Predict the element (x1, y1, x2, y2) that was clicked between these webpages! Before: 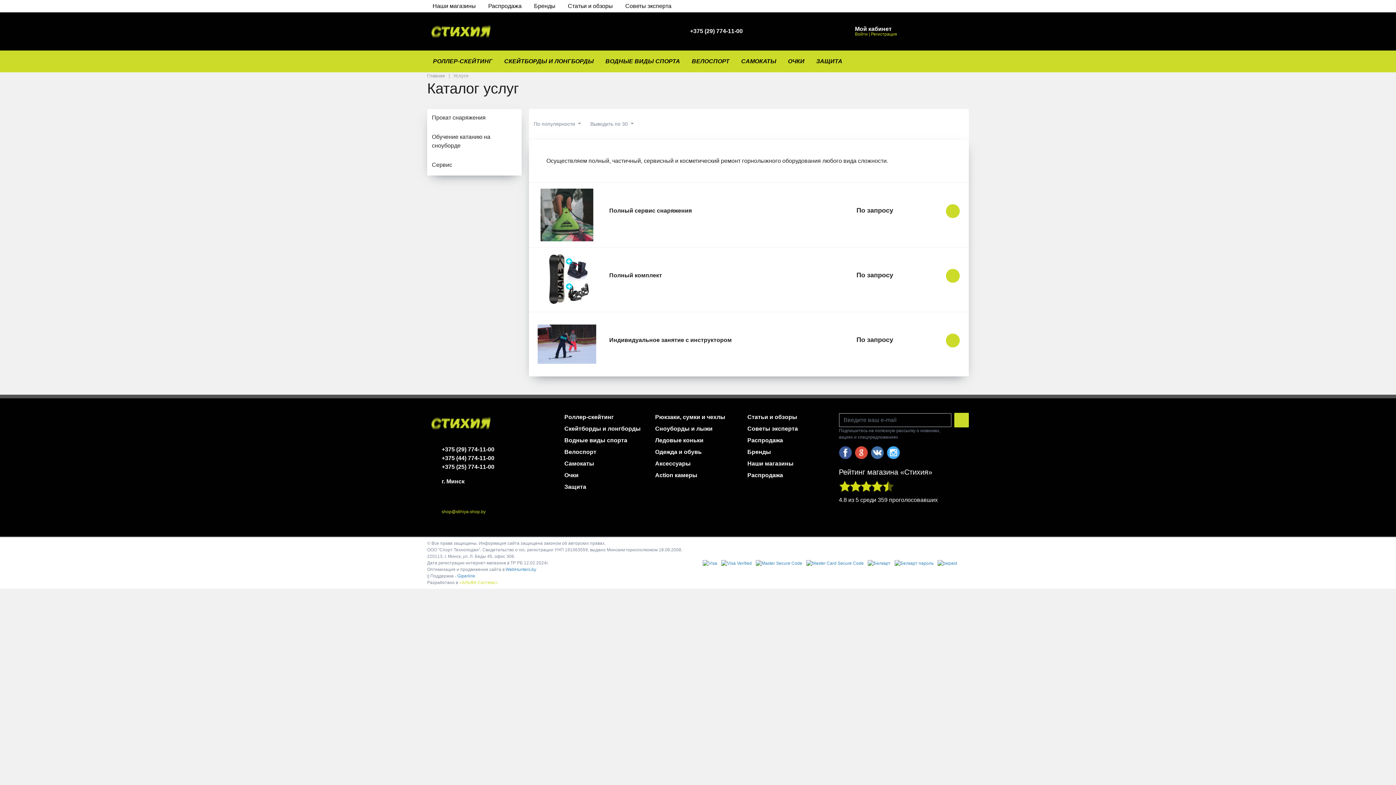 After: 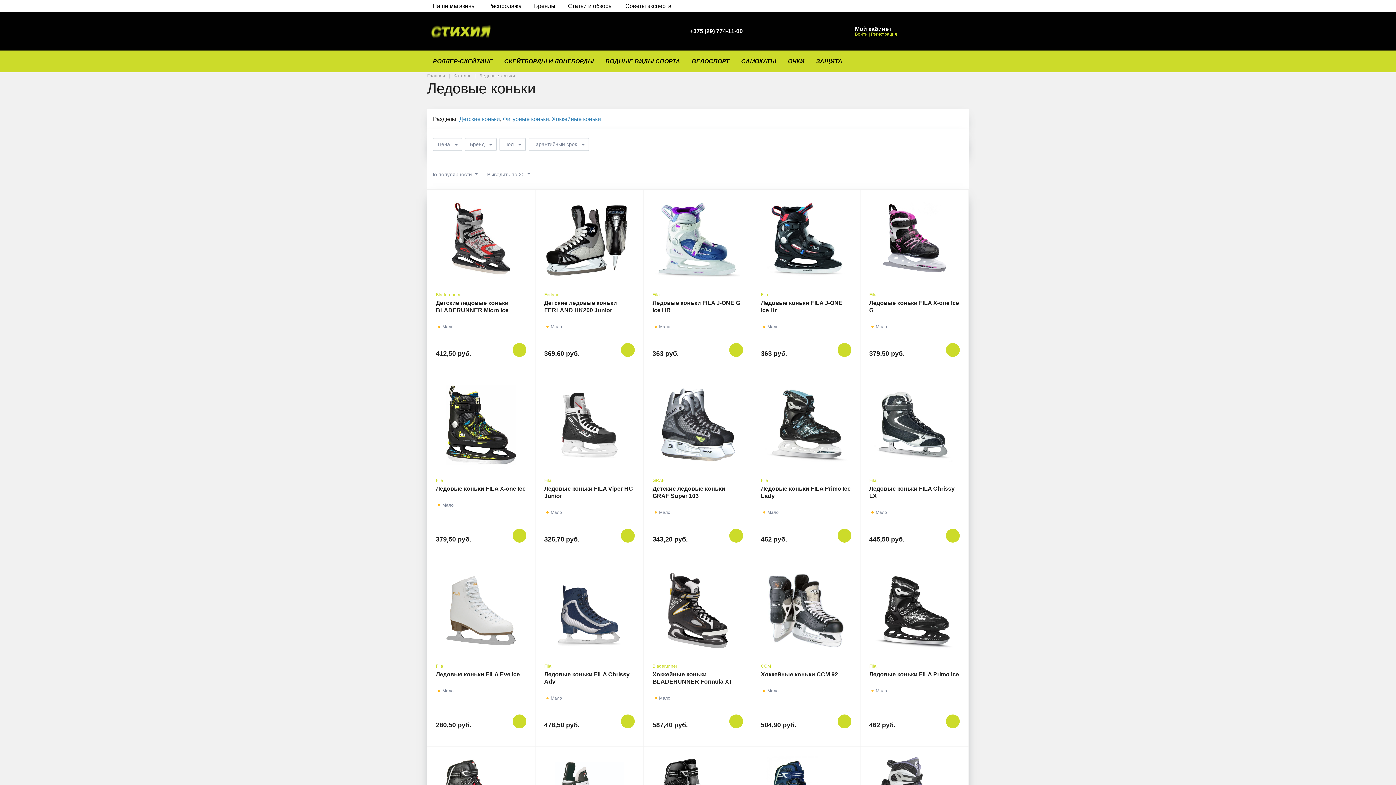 Action: bbox: (655, 436, 740, 445) label: Ледовые коньки